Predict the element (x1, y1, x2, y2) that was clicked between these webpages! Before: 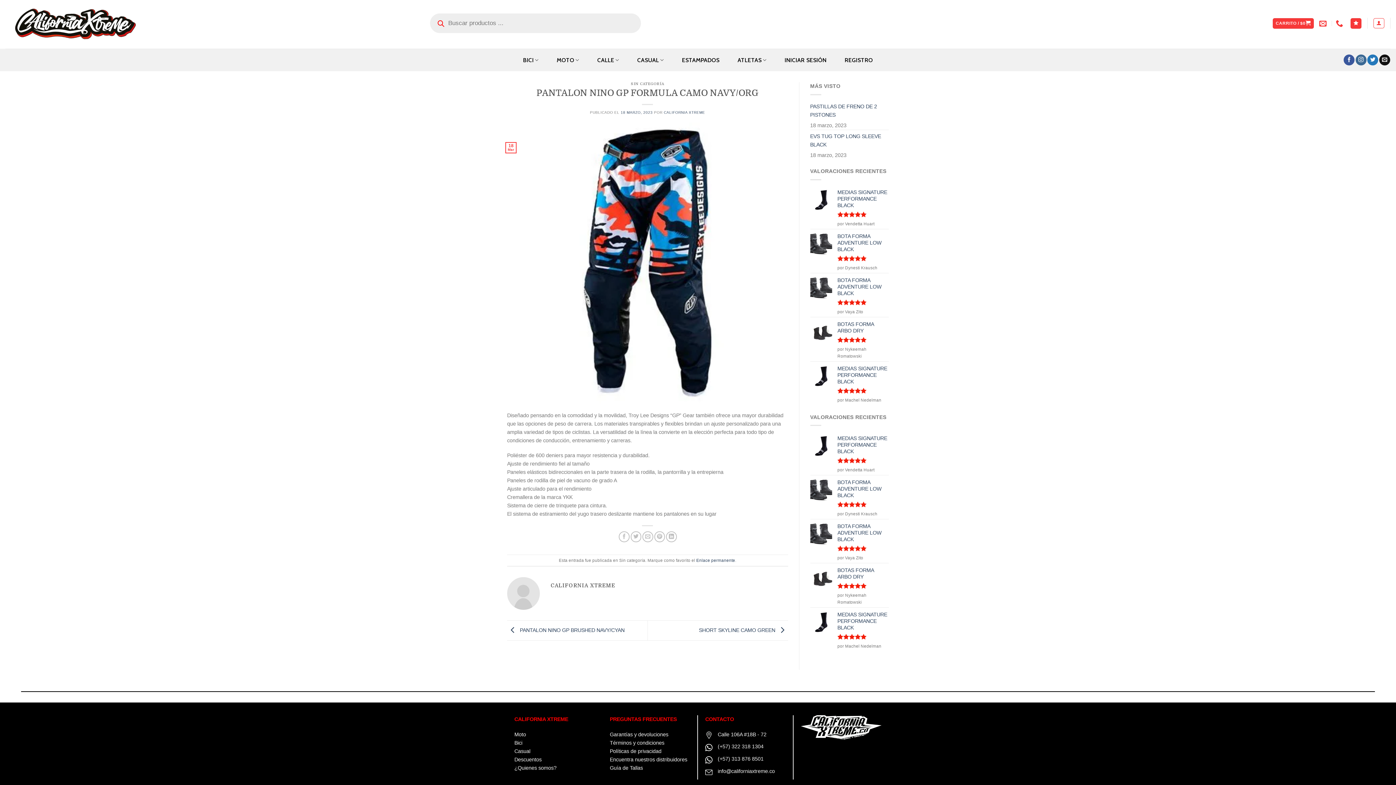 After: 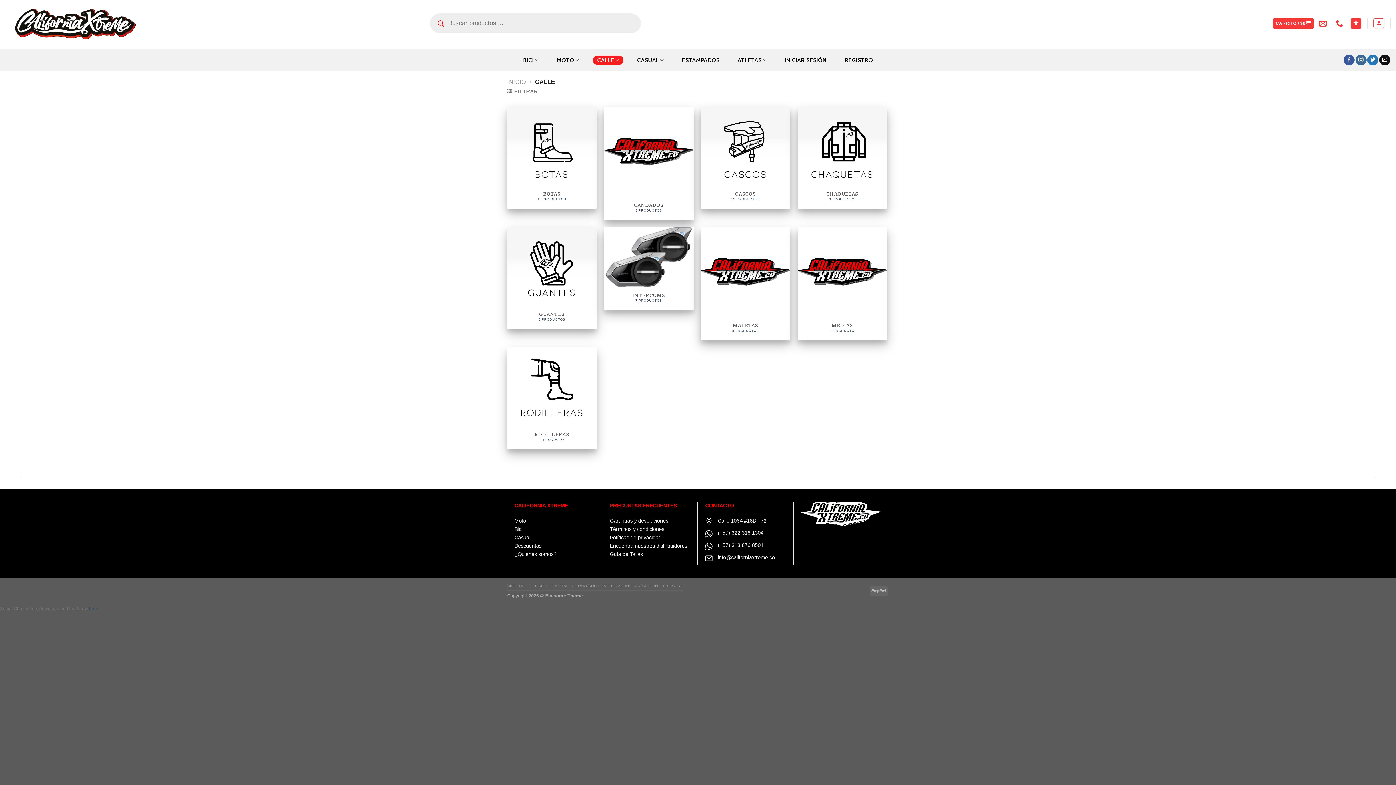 Action: bbox: (593, 55, 623, 64) label: CALLE